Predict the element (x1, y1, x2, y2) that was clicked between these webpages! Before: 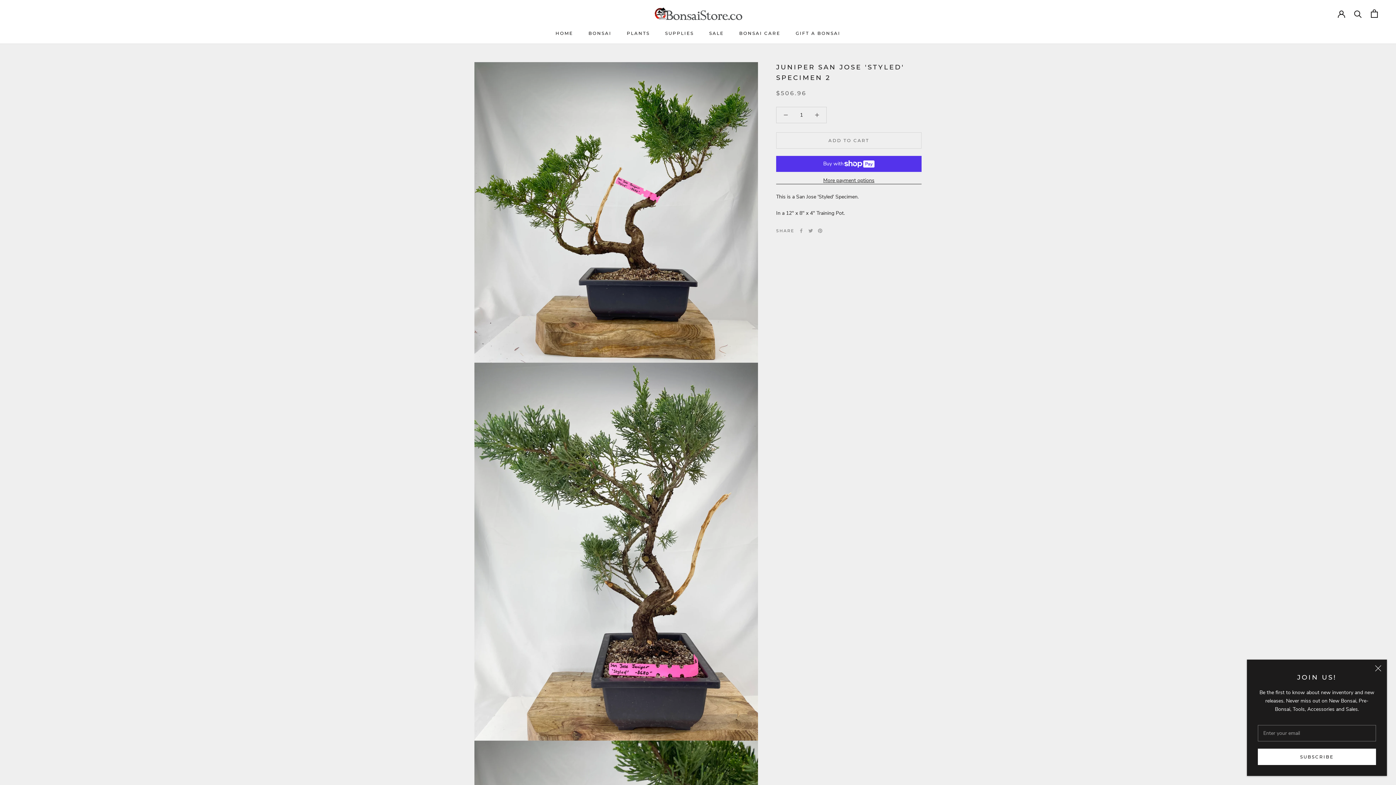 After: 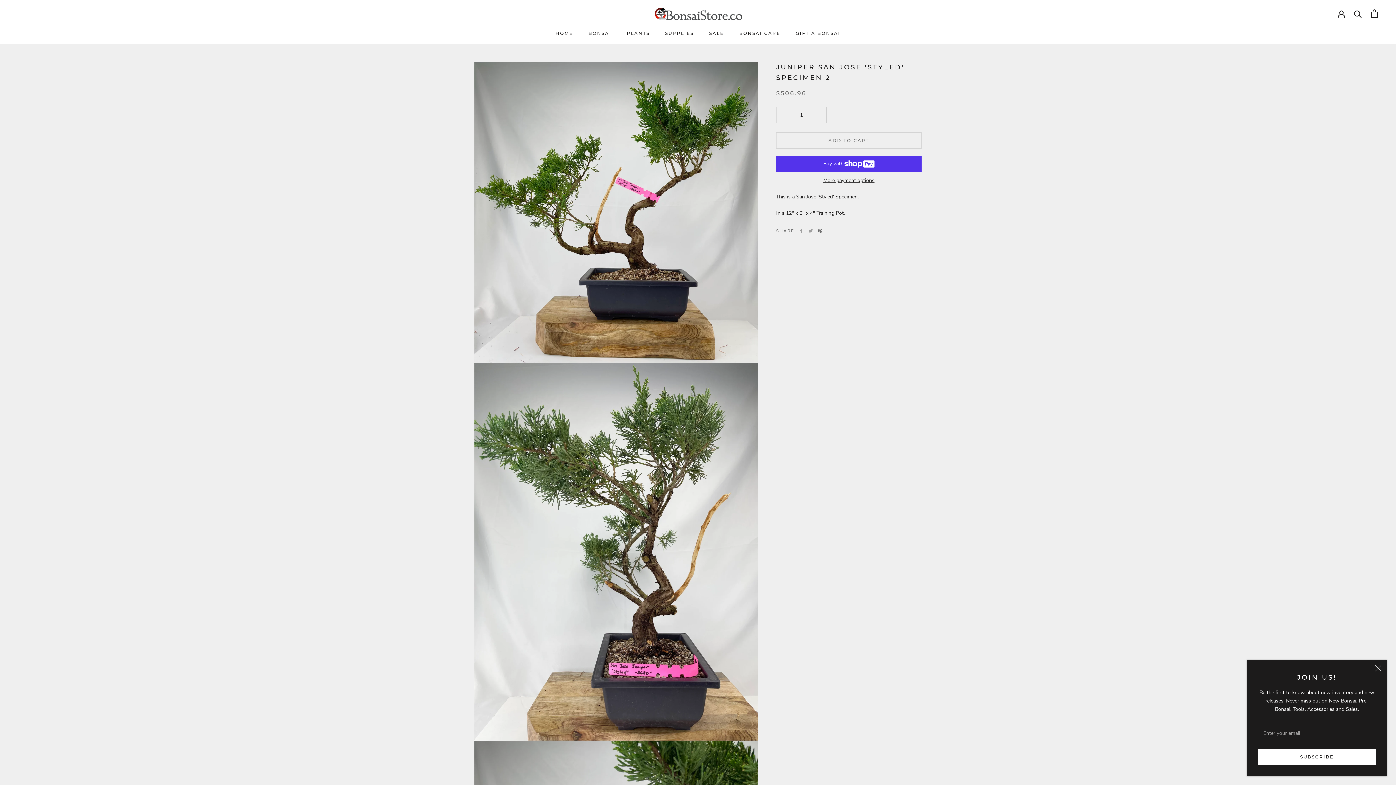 Action: label: Pinterest bbox: (818, 228, 822, 233)